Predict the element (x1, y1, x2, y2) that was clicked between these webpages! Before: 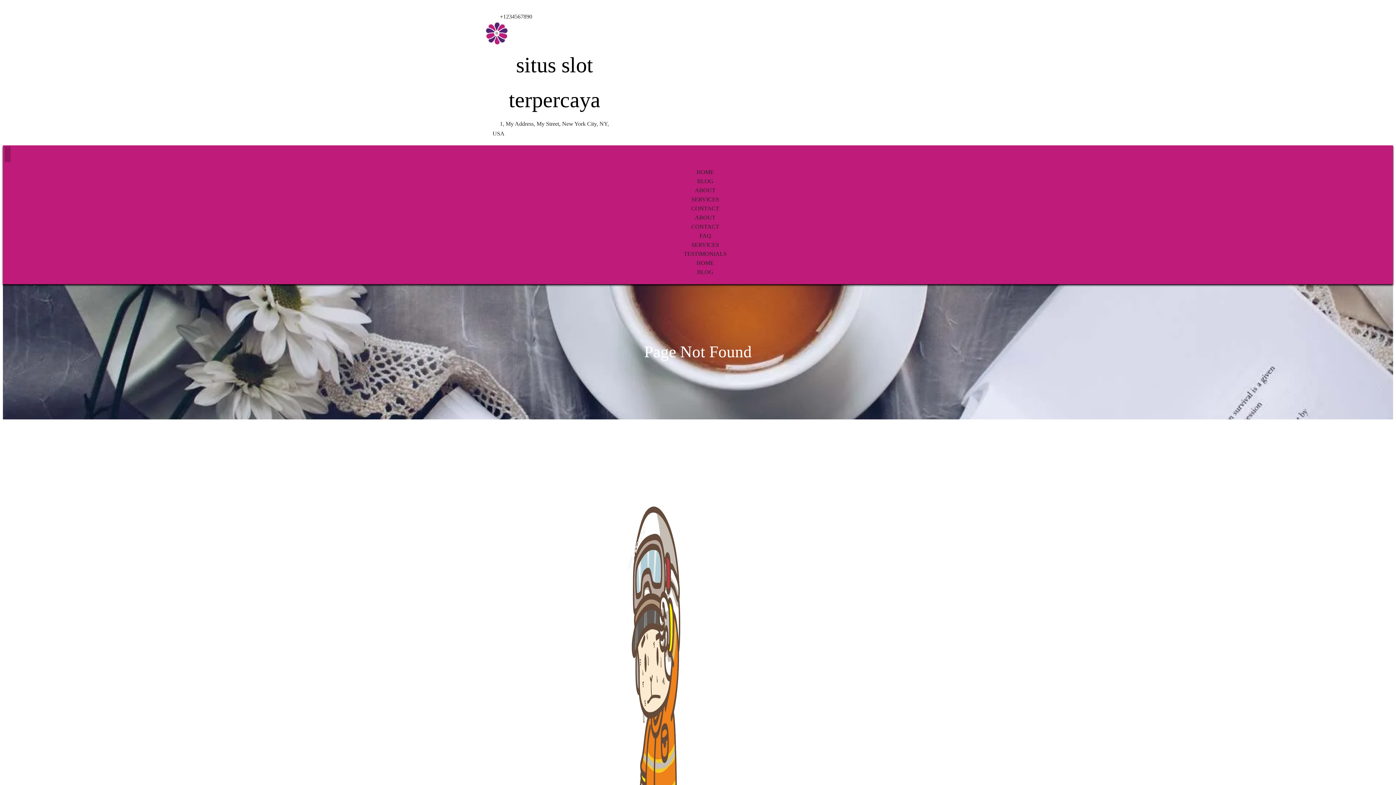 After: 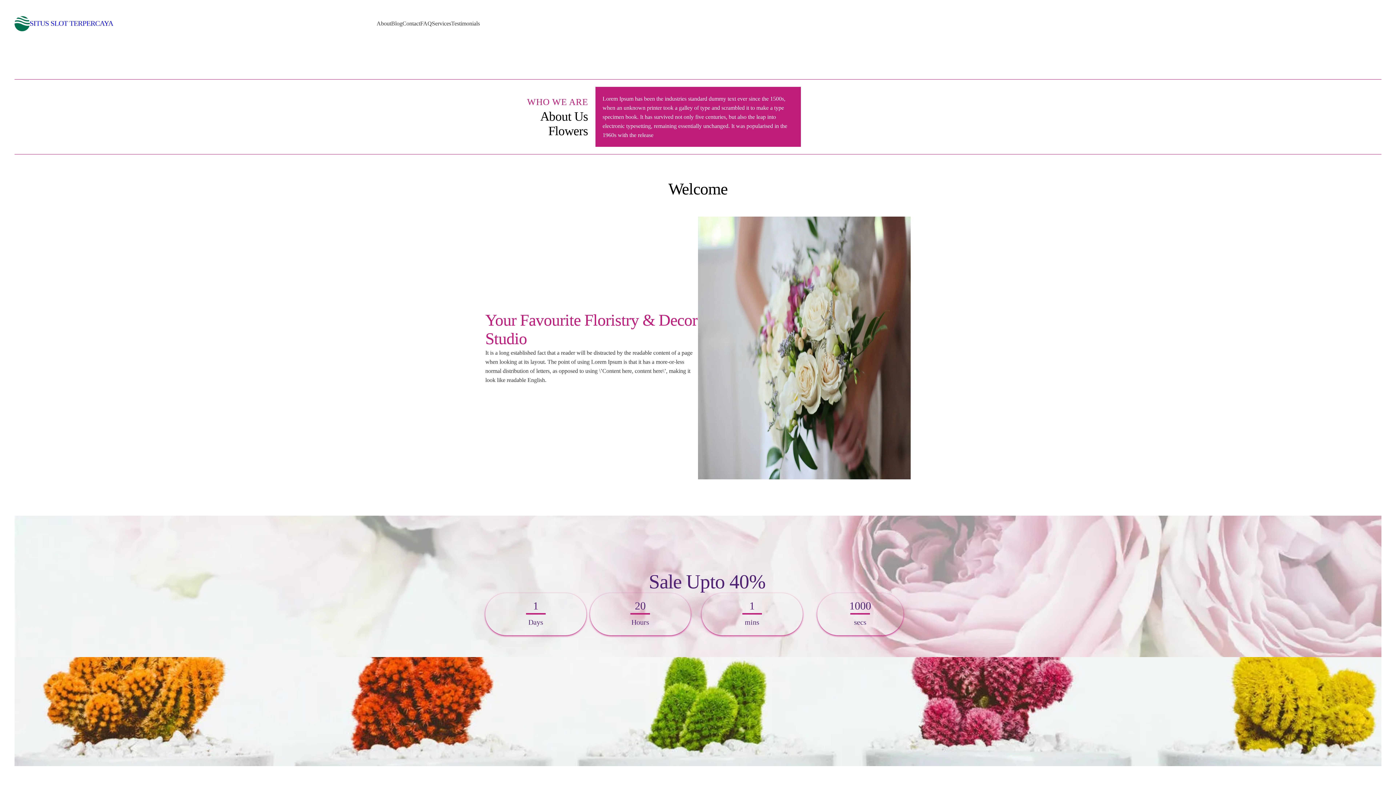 Action: bbox: (693, 163, 717, 180) label: HOME